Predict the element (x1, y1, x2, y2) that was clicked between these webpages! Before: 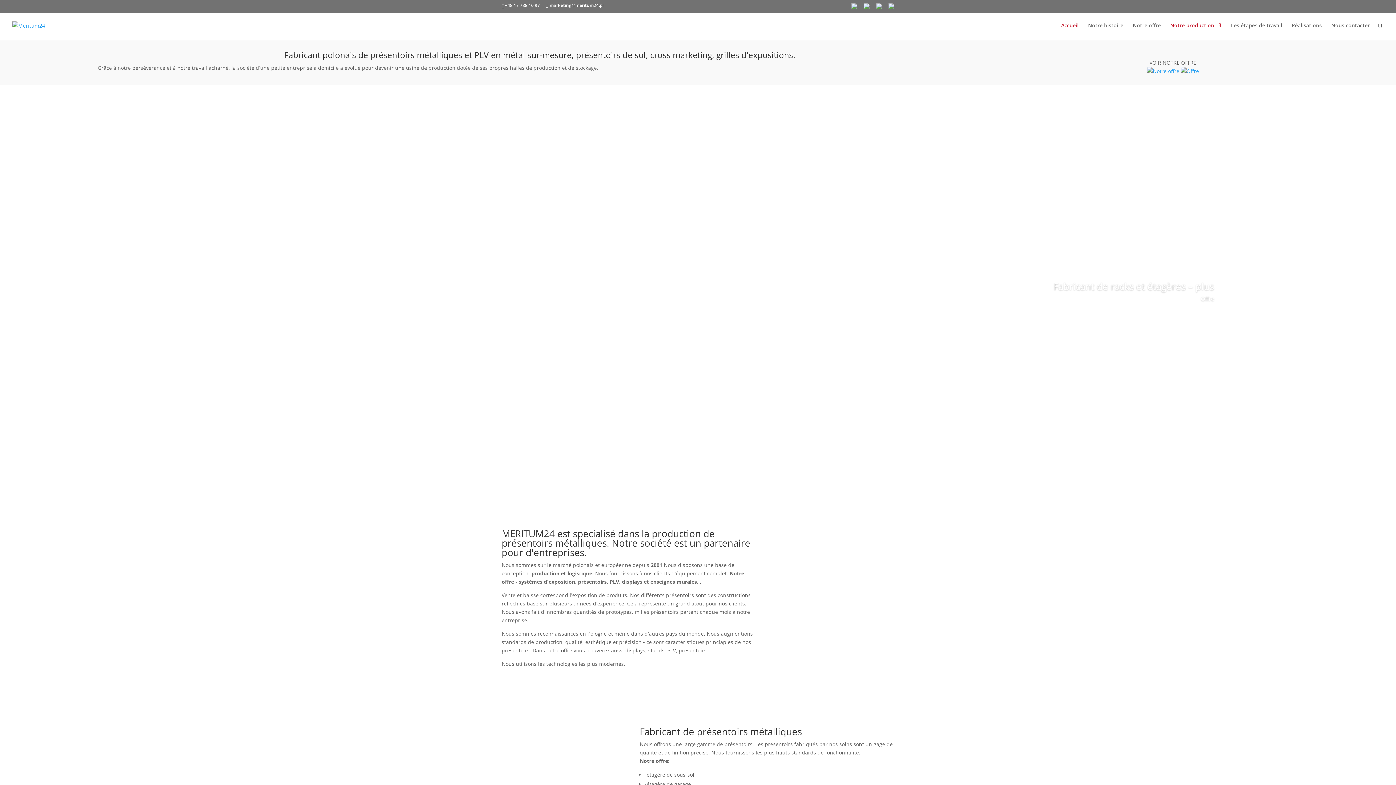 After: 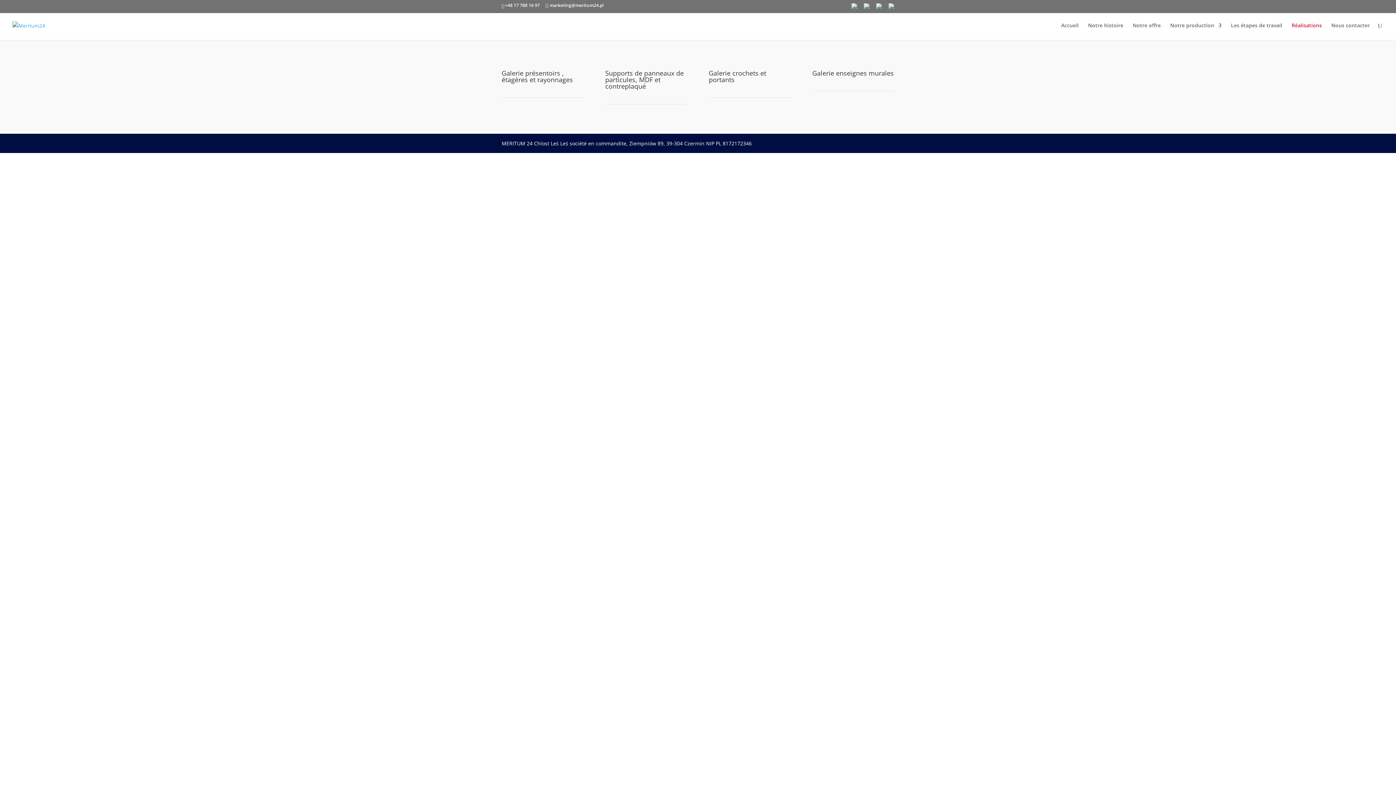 Action: bbox: (1292, 22, 1322, 40) label: Réalisations